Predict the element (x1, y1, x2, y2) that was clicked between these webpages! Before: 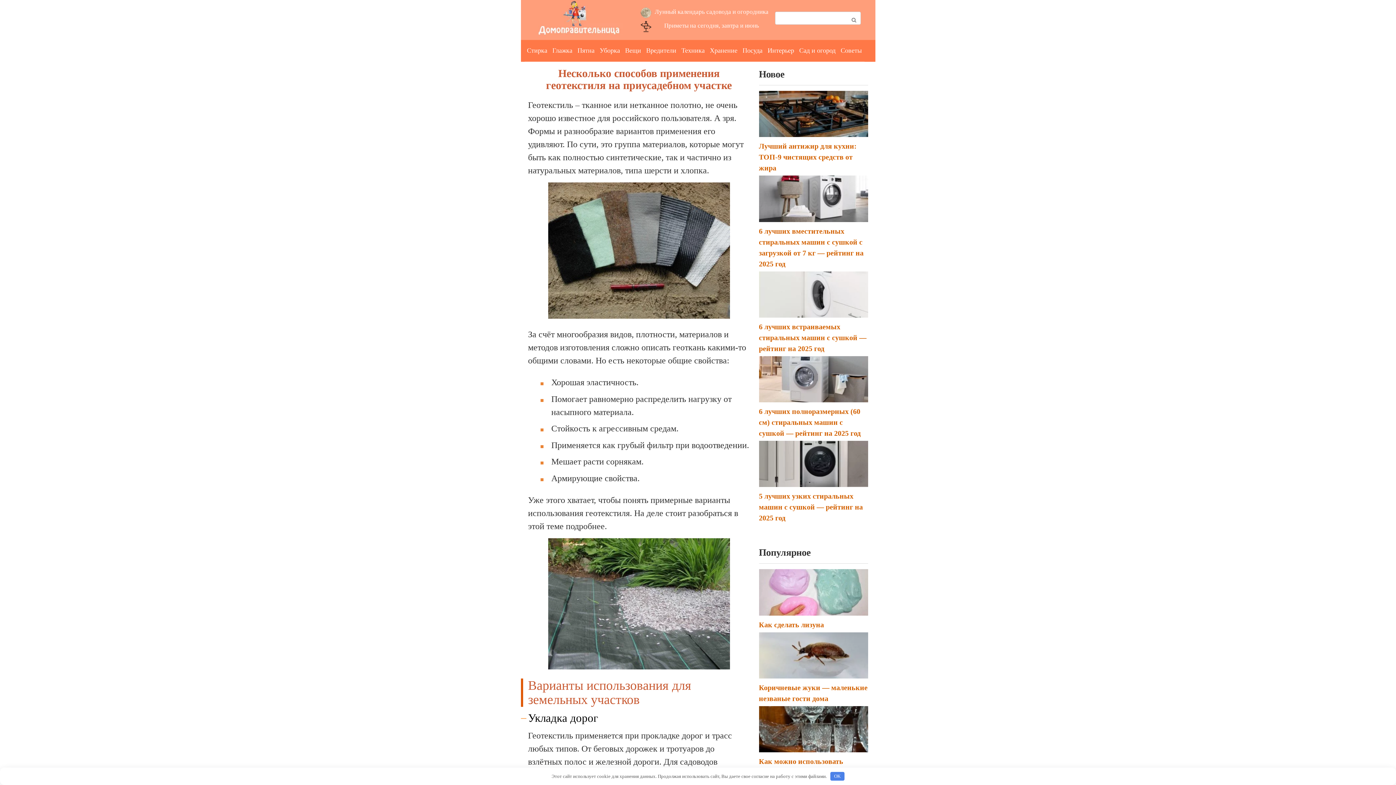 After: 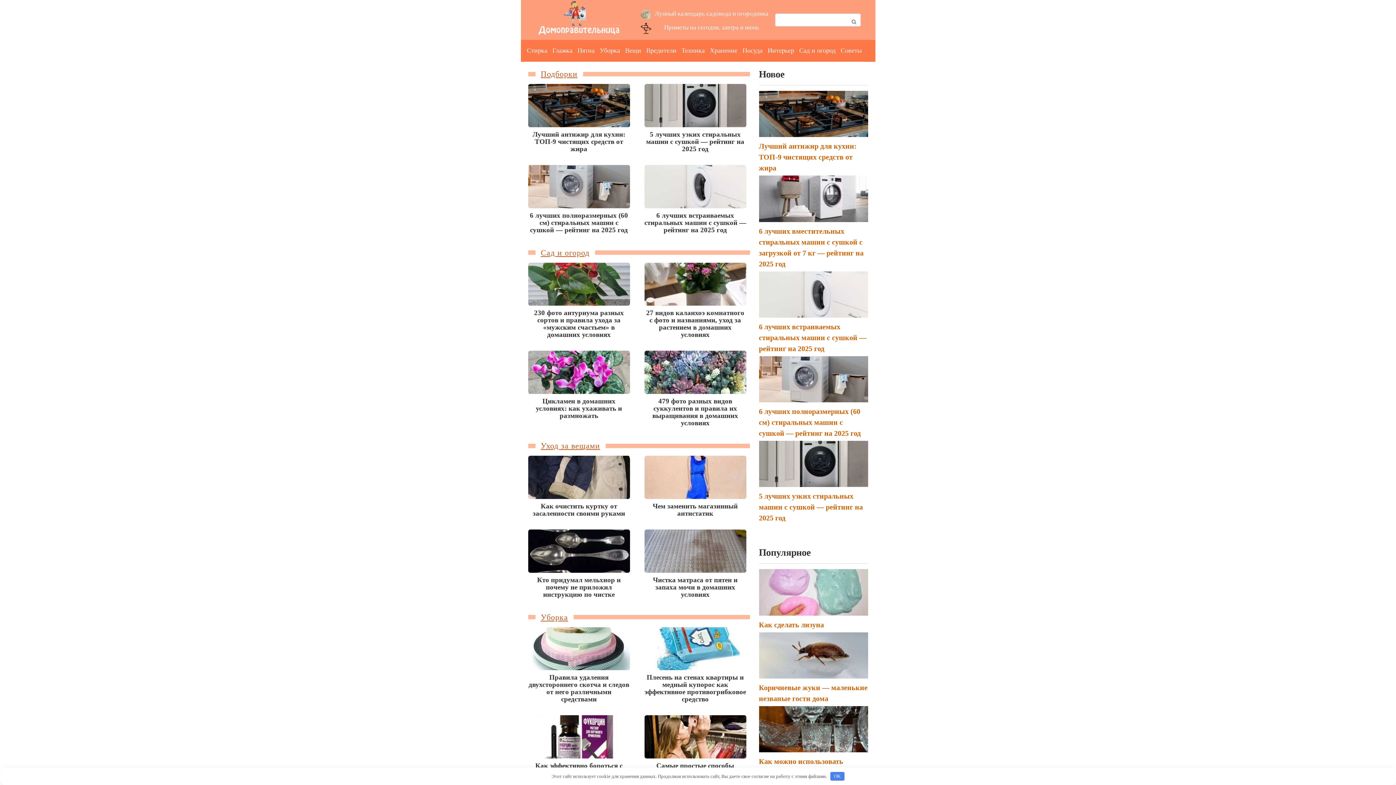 Action: bbox: (535, 0, 622, 36)